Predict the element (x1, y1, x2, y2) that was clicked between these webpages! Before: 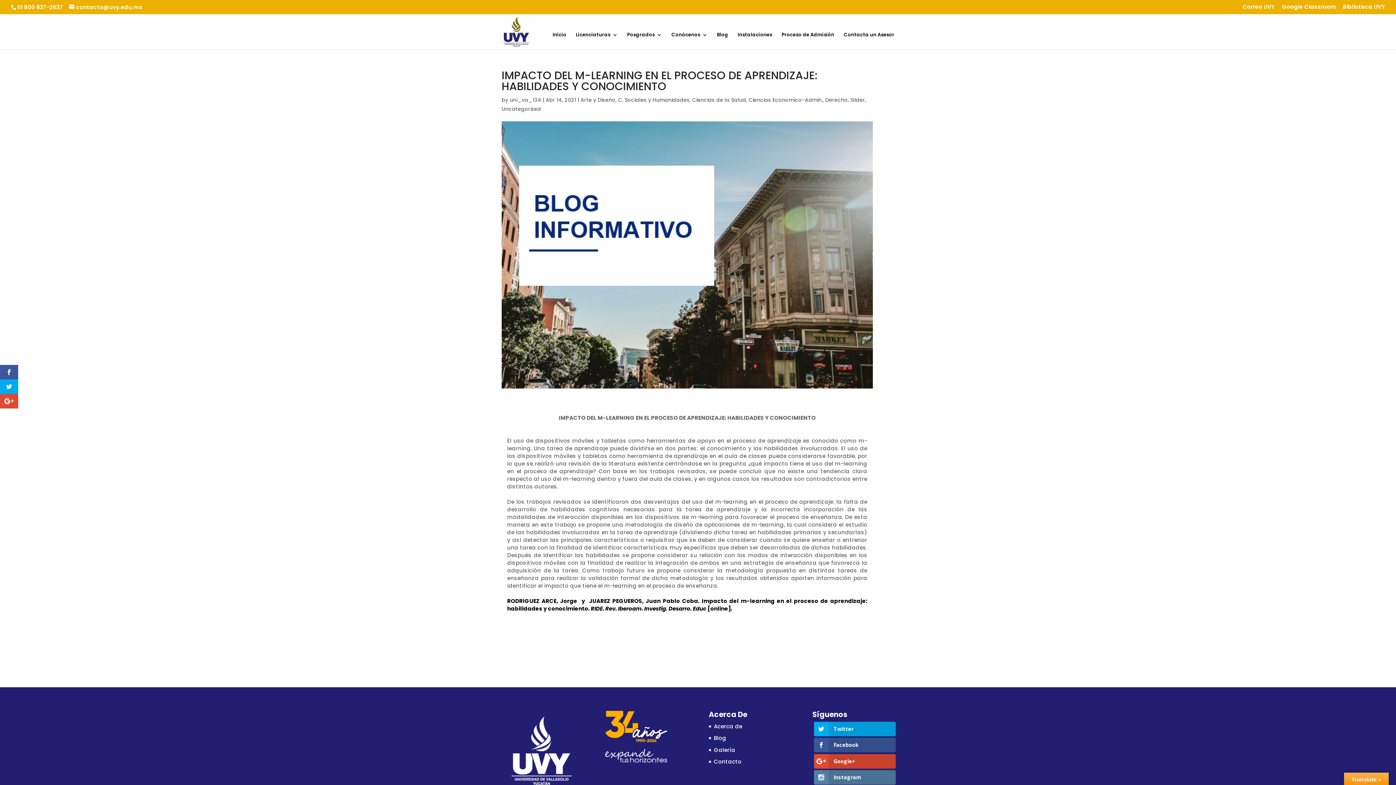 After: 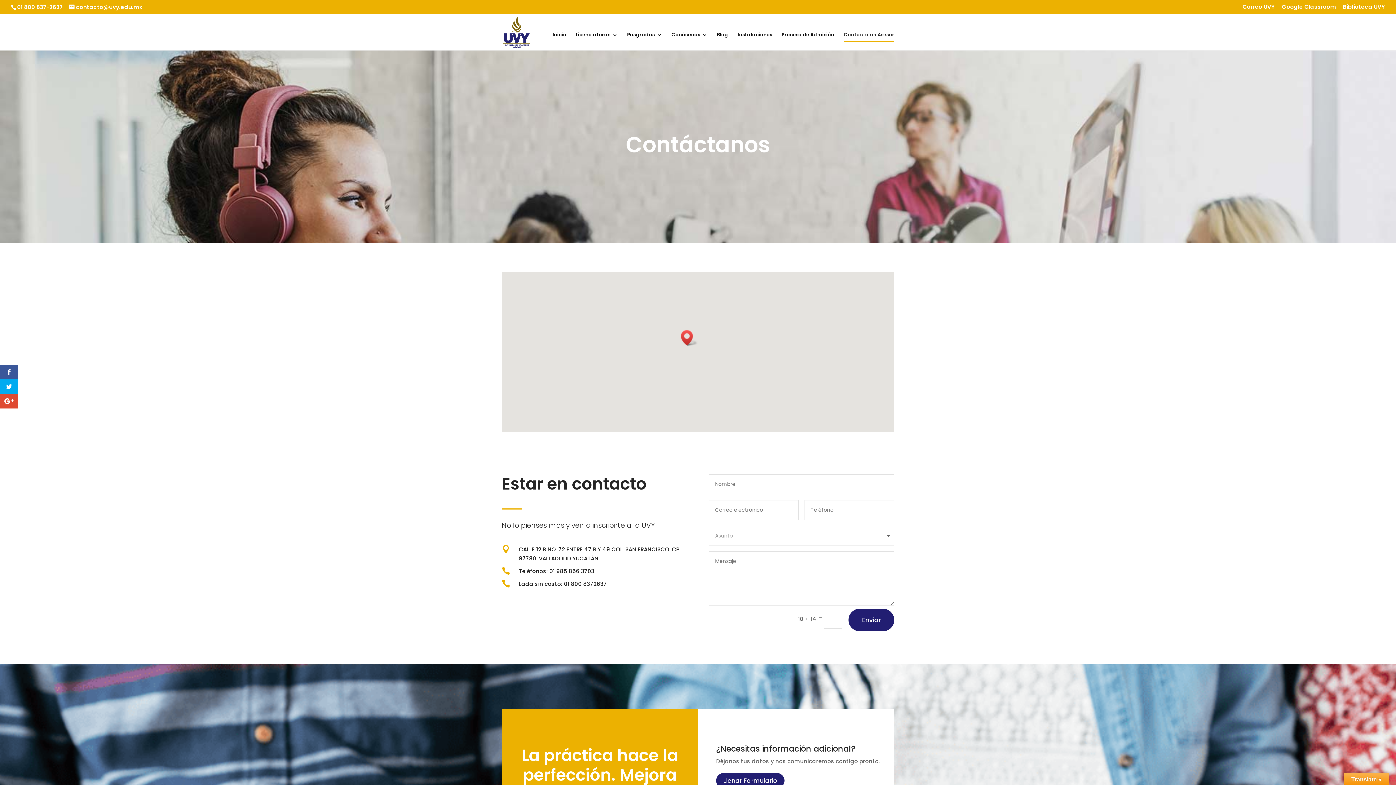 Action: label: Contacta un Asesor bbox: (844, 32, 894, 40)